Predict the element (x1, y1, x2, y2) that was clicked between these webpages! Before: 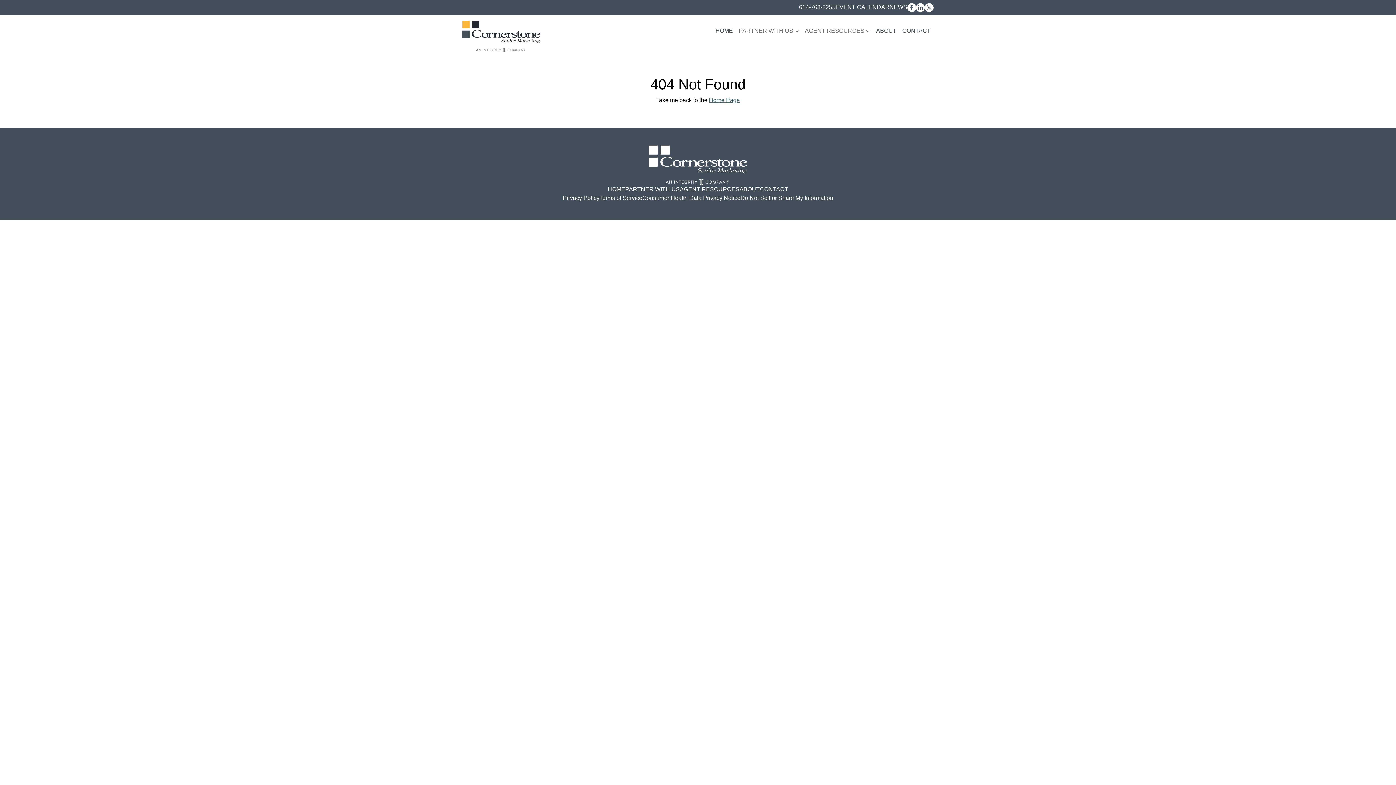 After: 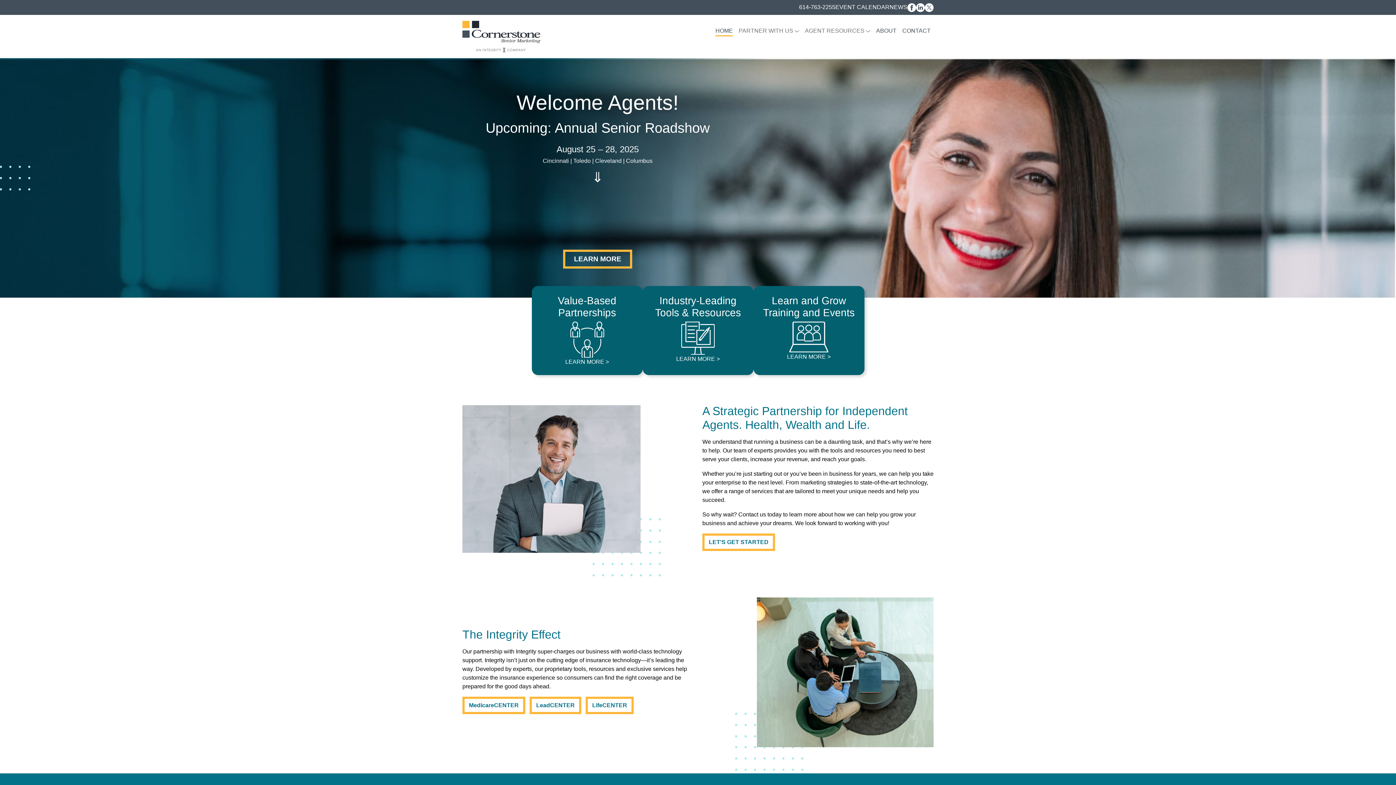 Action: bbox: (462, 20, 540, 52)